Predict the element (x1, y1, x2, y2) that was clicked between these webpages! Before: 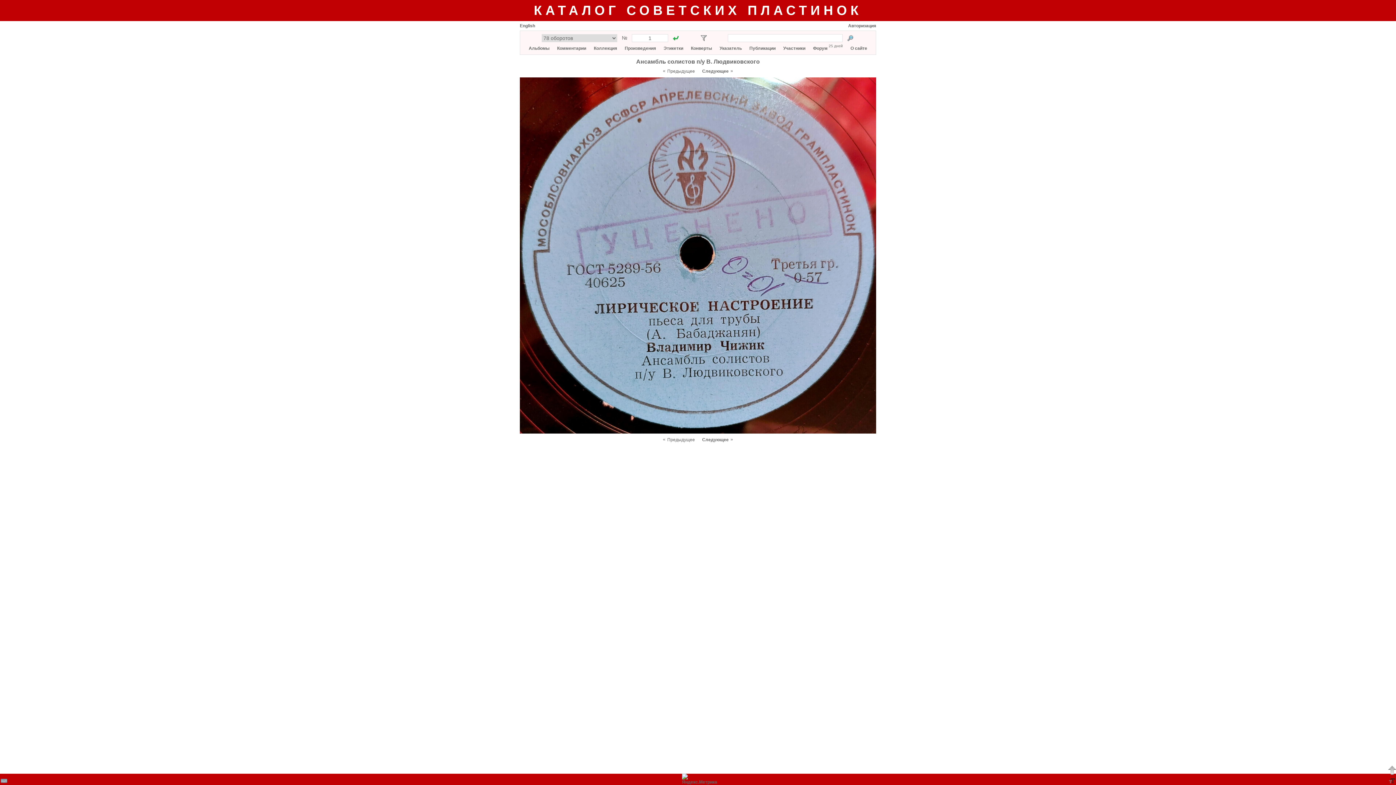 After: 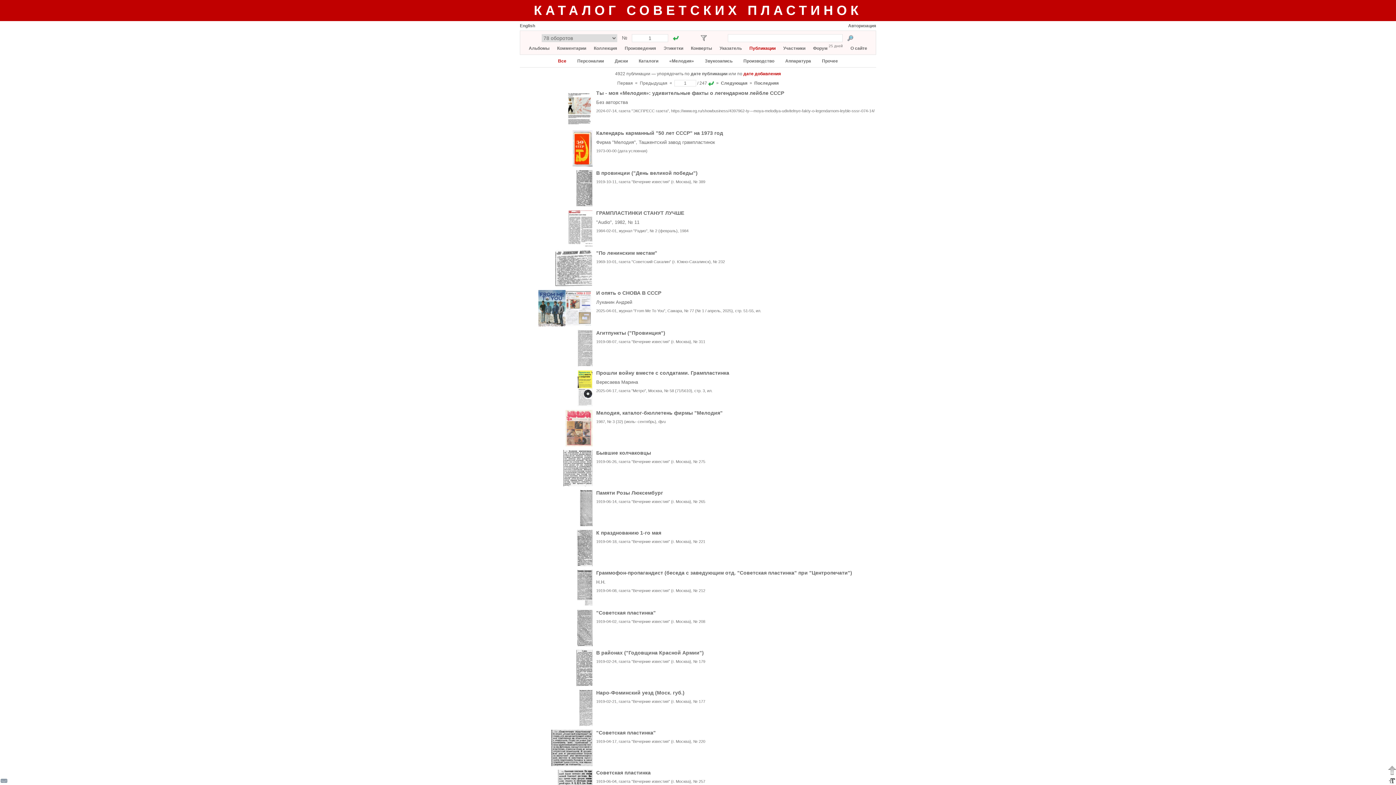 Action: bbox: (749, 45, 775, 50) label: Публикации